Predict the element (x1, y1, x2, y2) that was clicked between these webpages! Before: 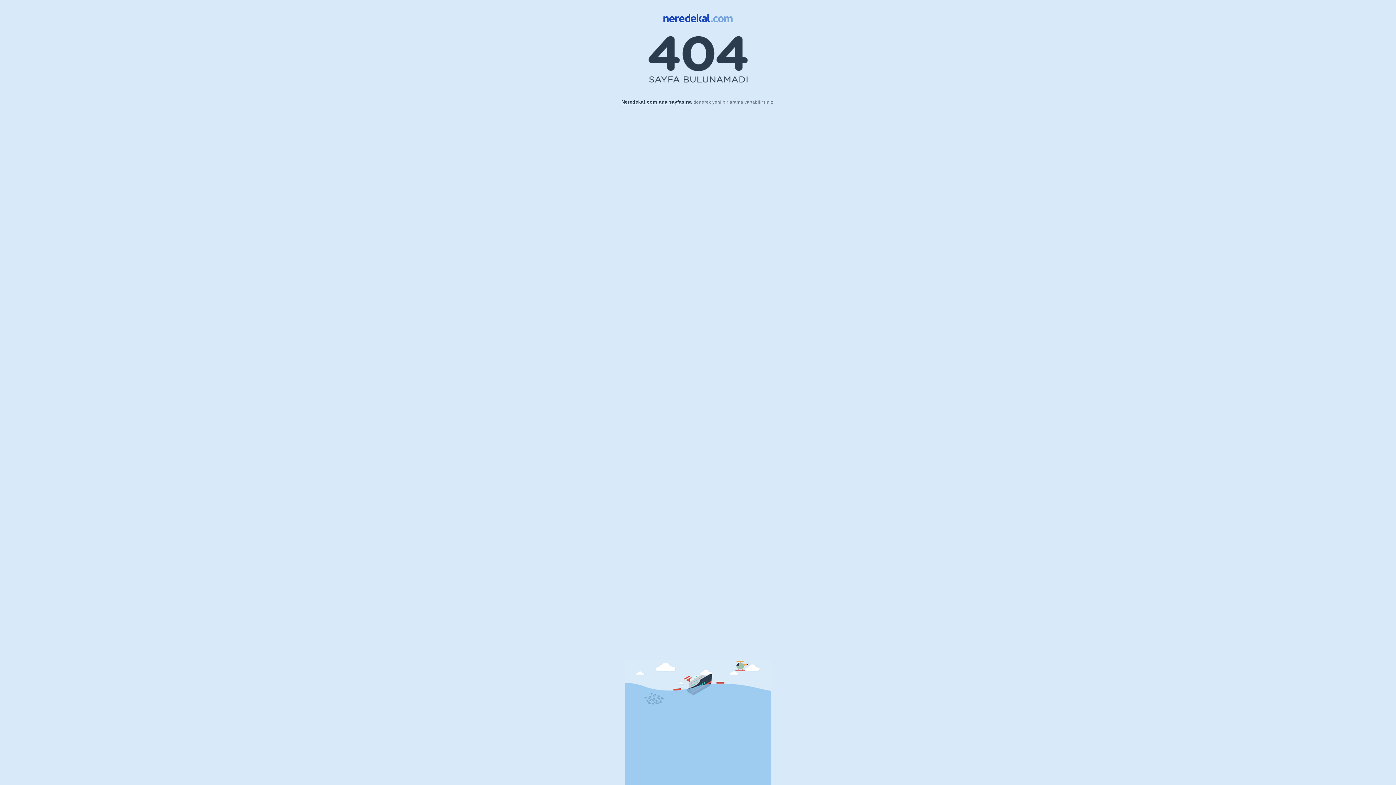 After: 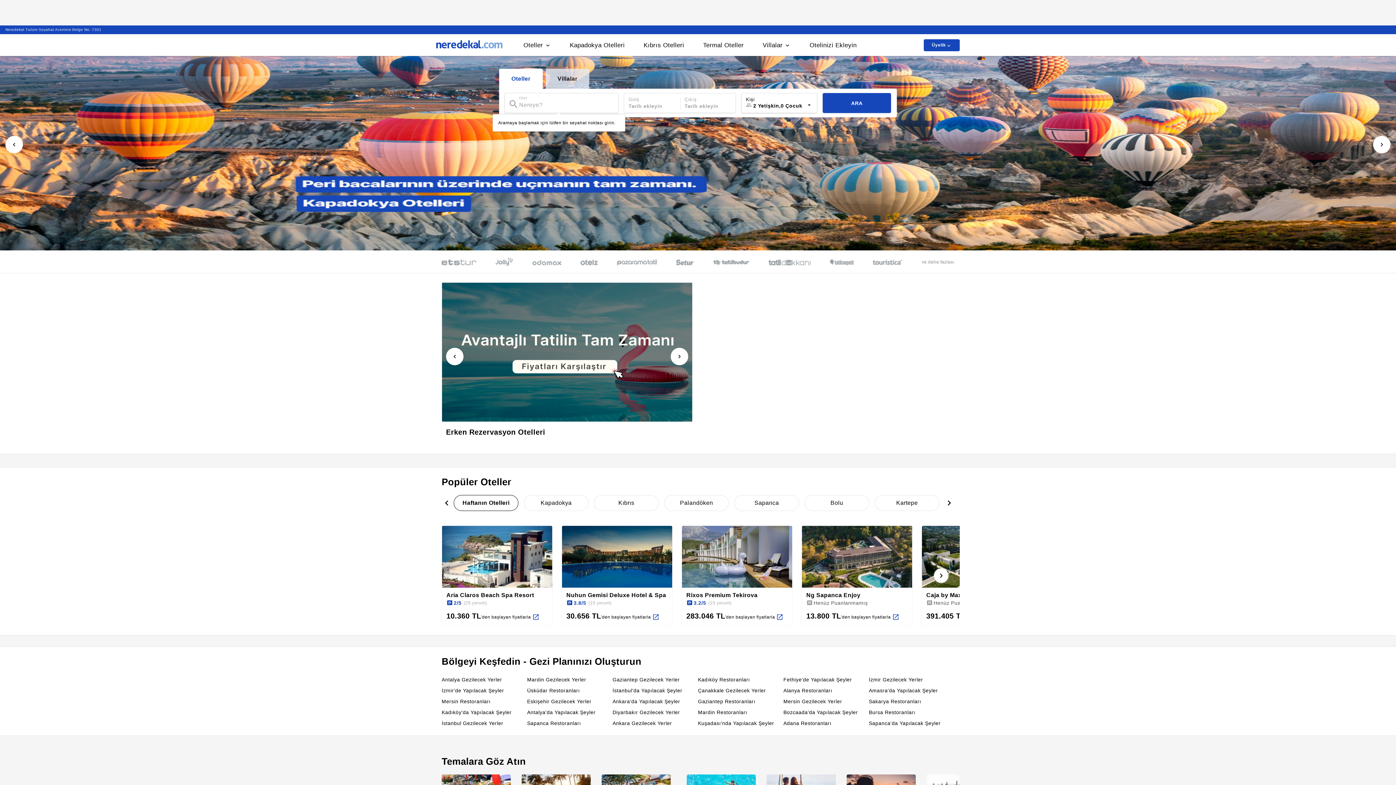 Action: bbox: (663, 24, 732, 30)